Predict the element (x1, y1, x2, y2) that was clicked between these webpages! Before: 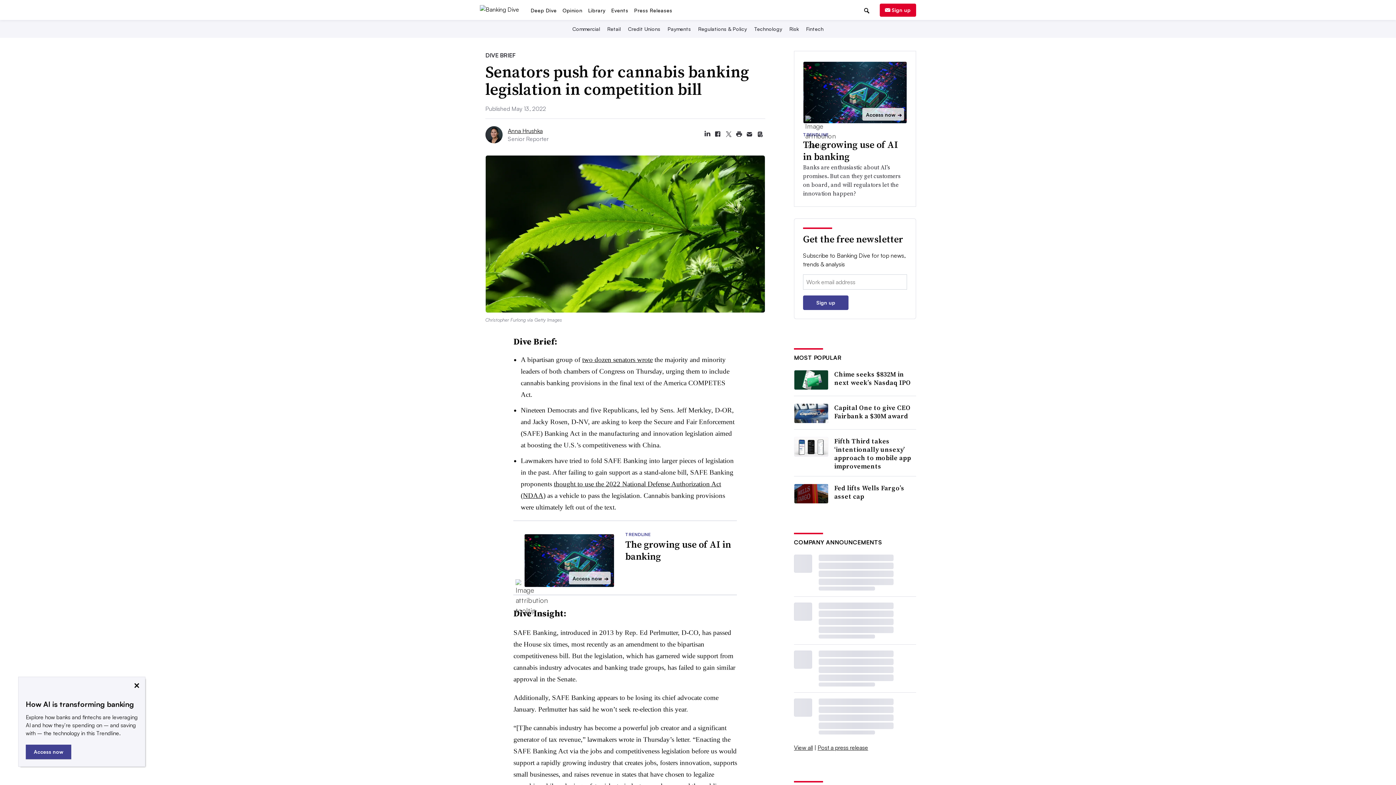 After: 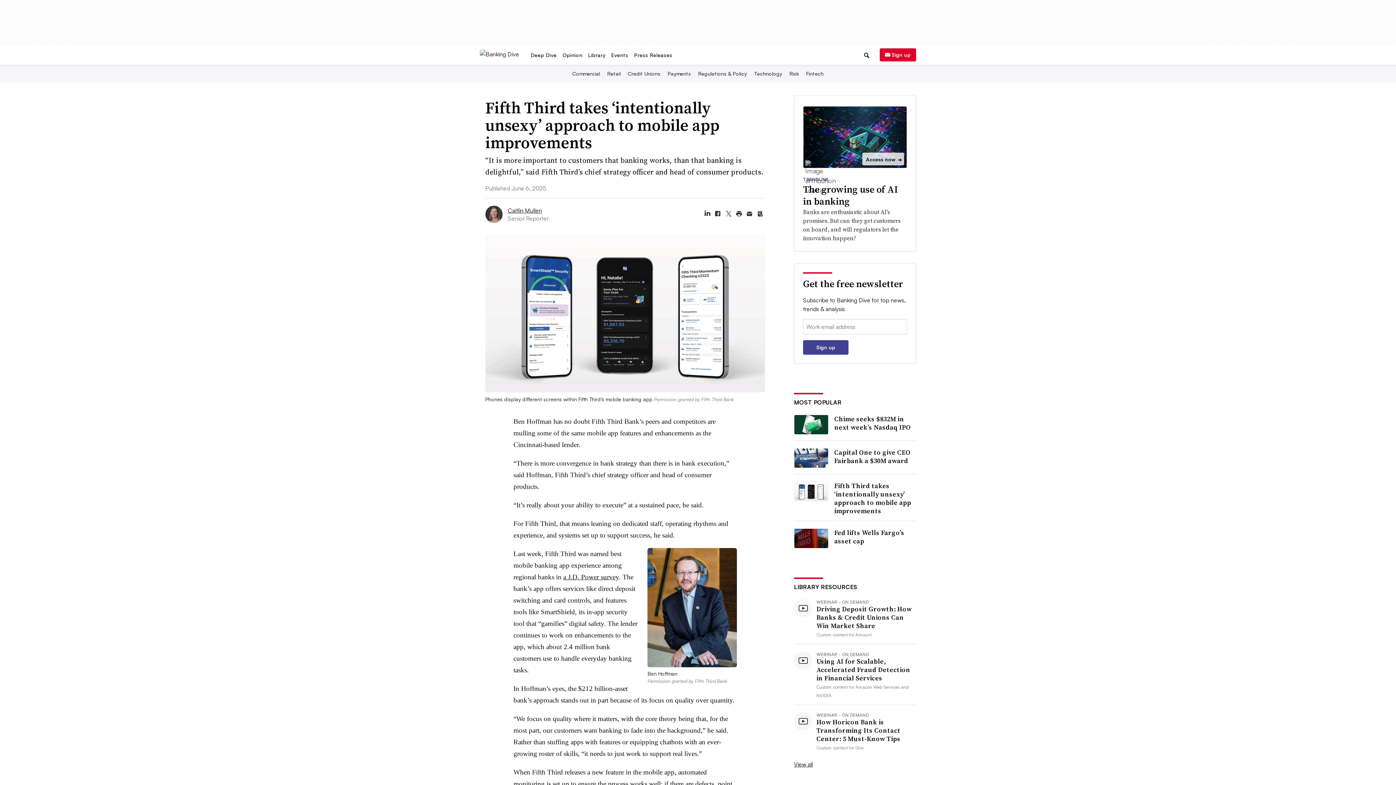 Action: bbox: (794, 481, 828, 501)